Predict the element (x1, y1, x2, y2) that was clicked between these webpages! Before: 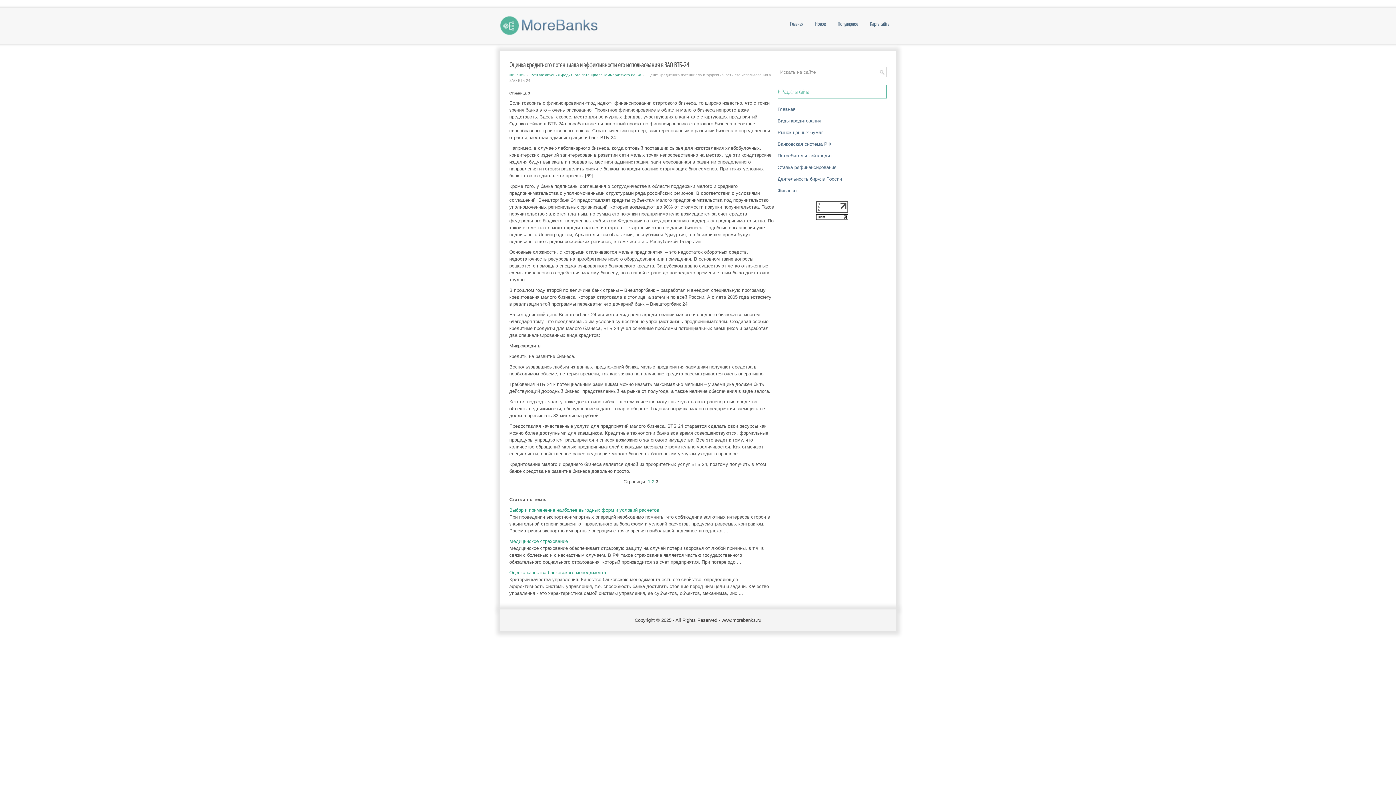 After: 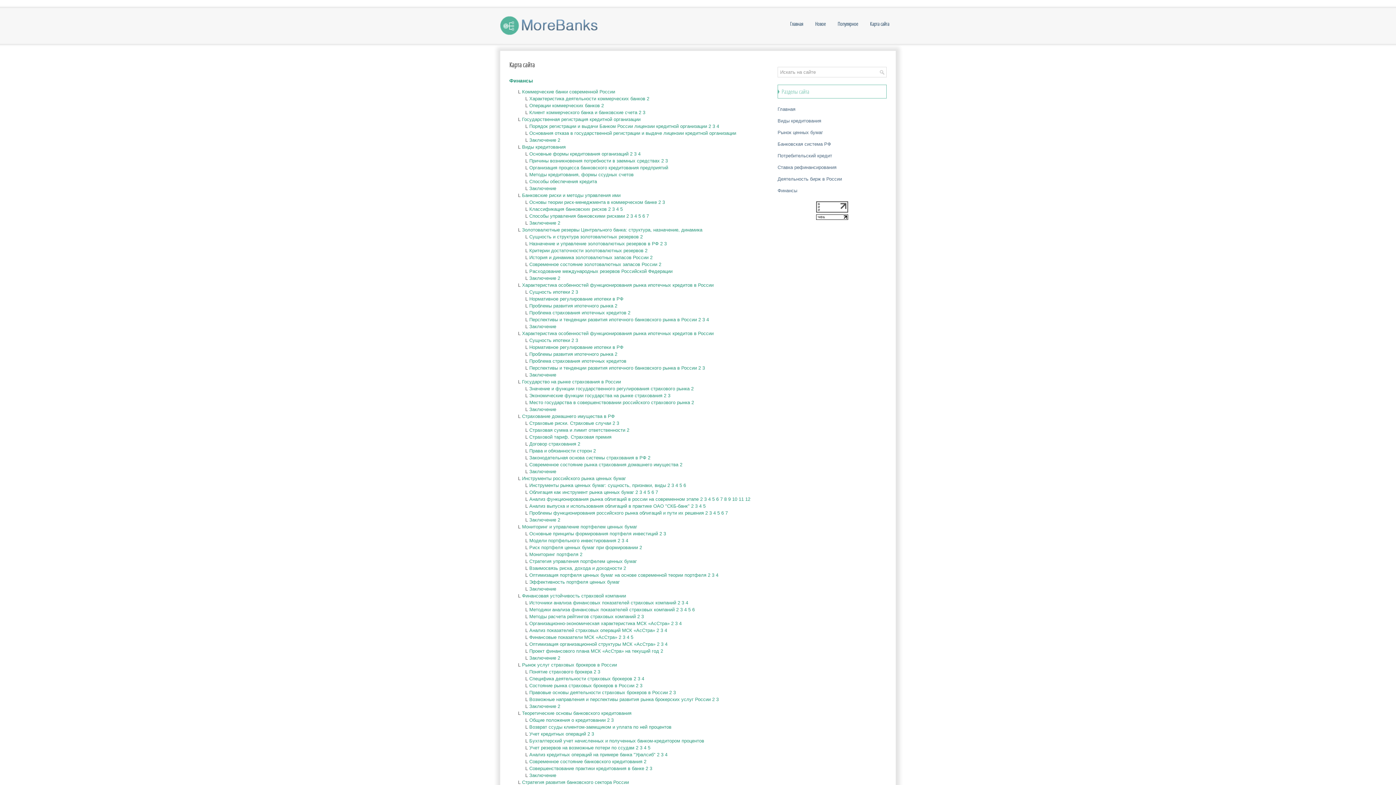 Action: bbox: (864, 16, 894, 31) label: Карта сайта